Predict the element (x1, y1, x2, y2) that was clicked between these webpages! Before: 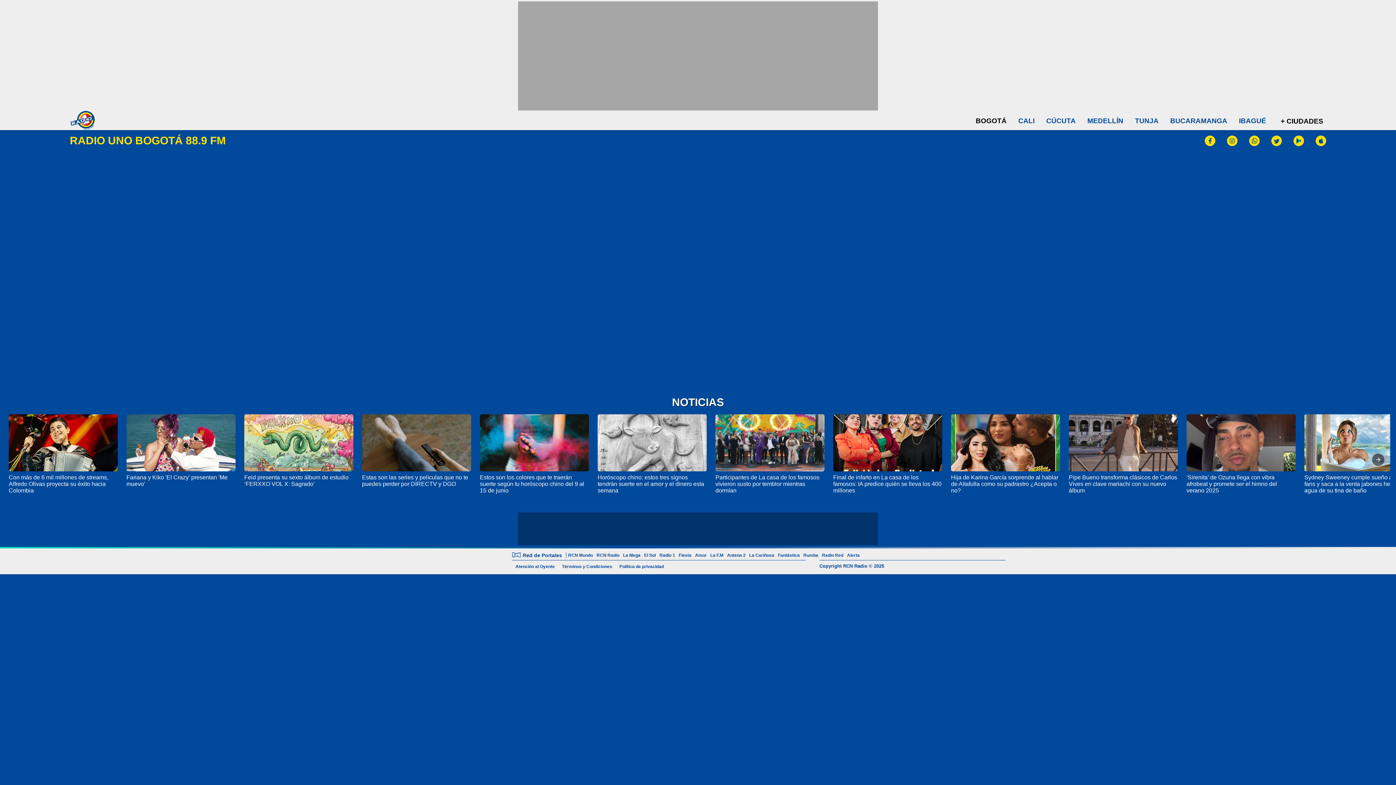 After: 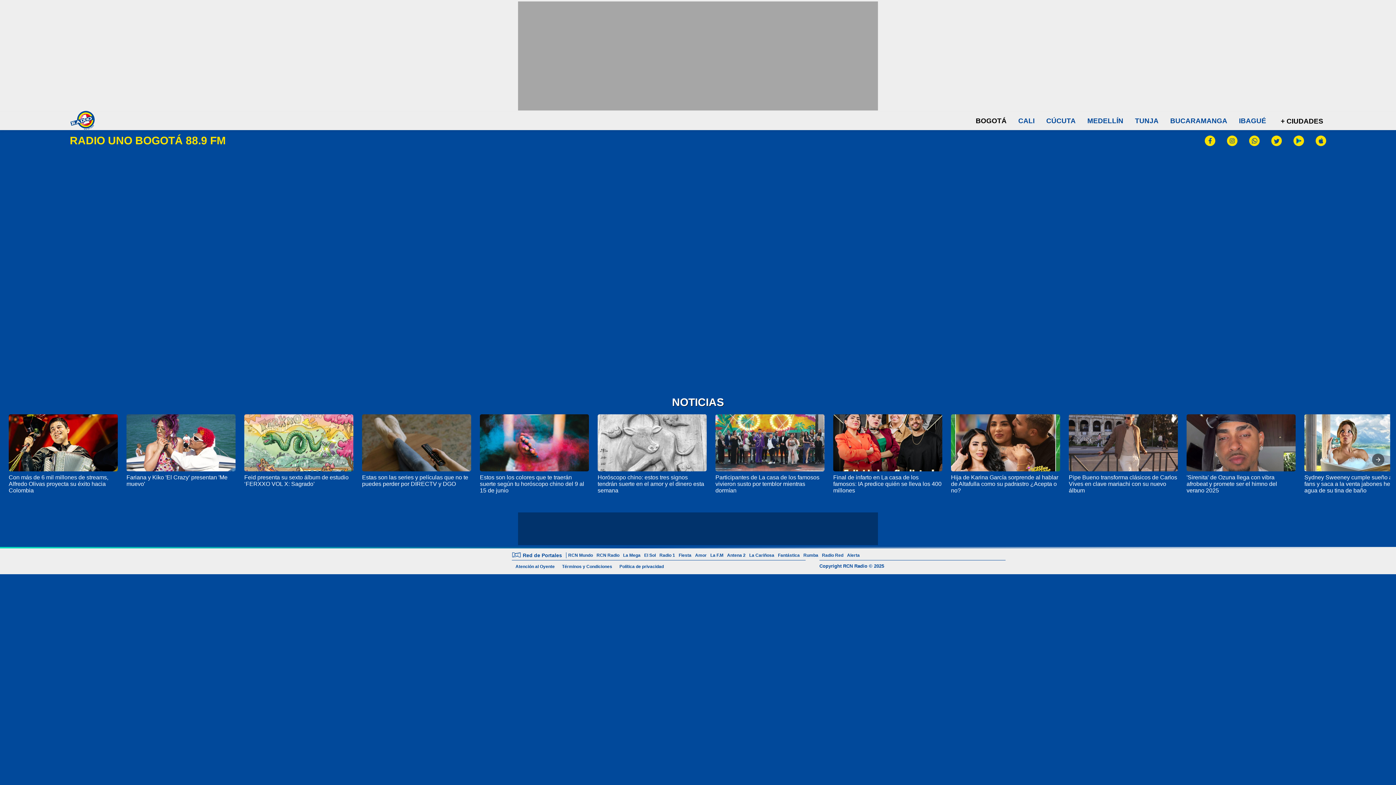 Action: bbox: (1271, 135, 1282, 147)